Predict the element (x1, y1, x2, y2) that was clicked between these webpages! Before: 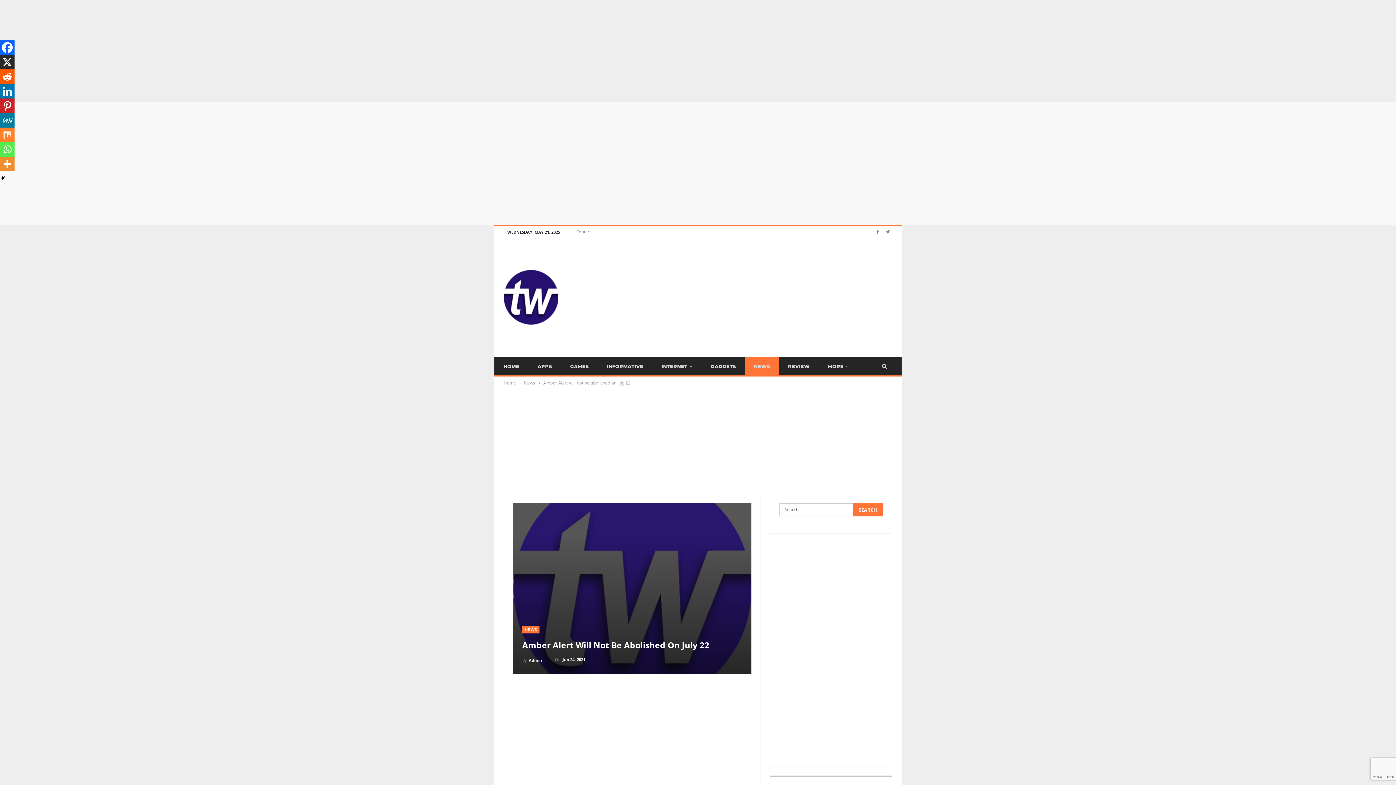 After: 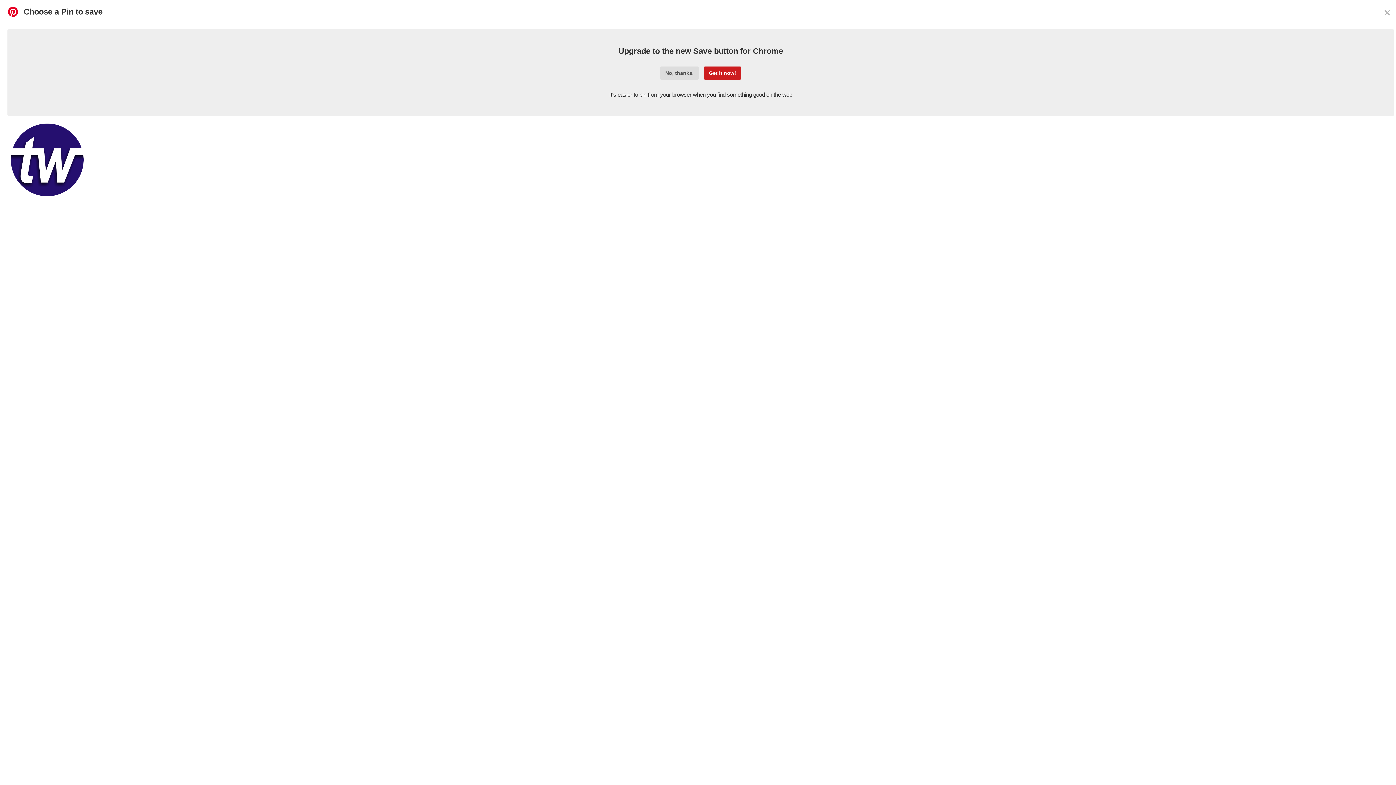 Action: label: Pinterest bbox: (0, 98, 14, 113)